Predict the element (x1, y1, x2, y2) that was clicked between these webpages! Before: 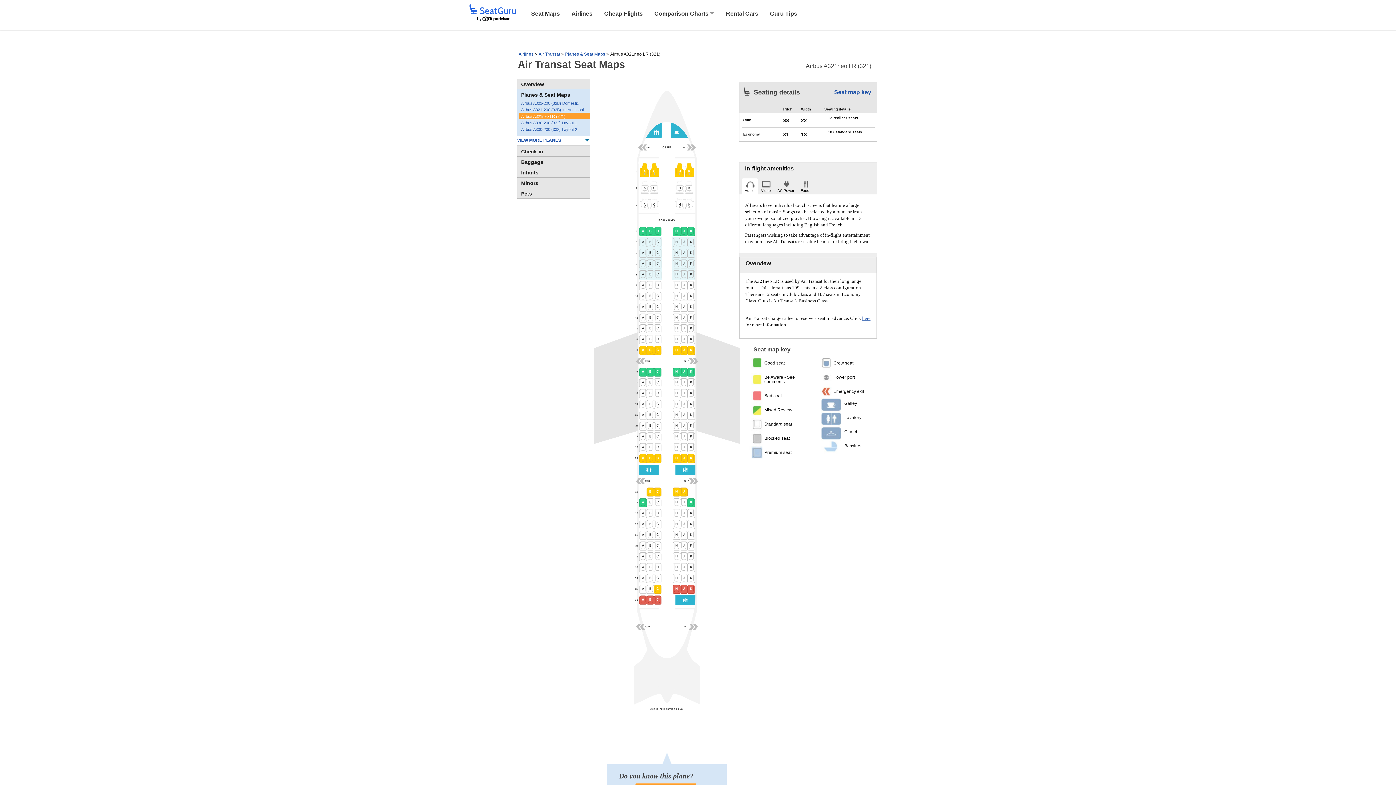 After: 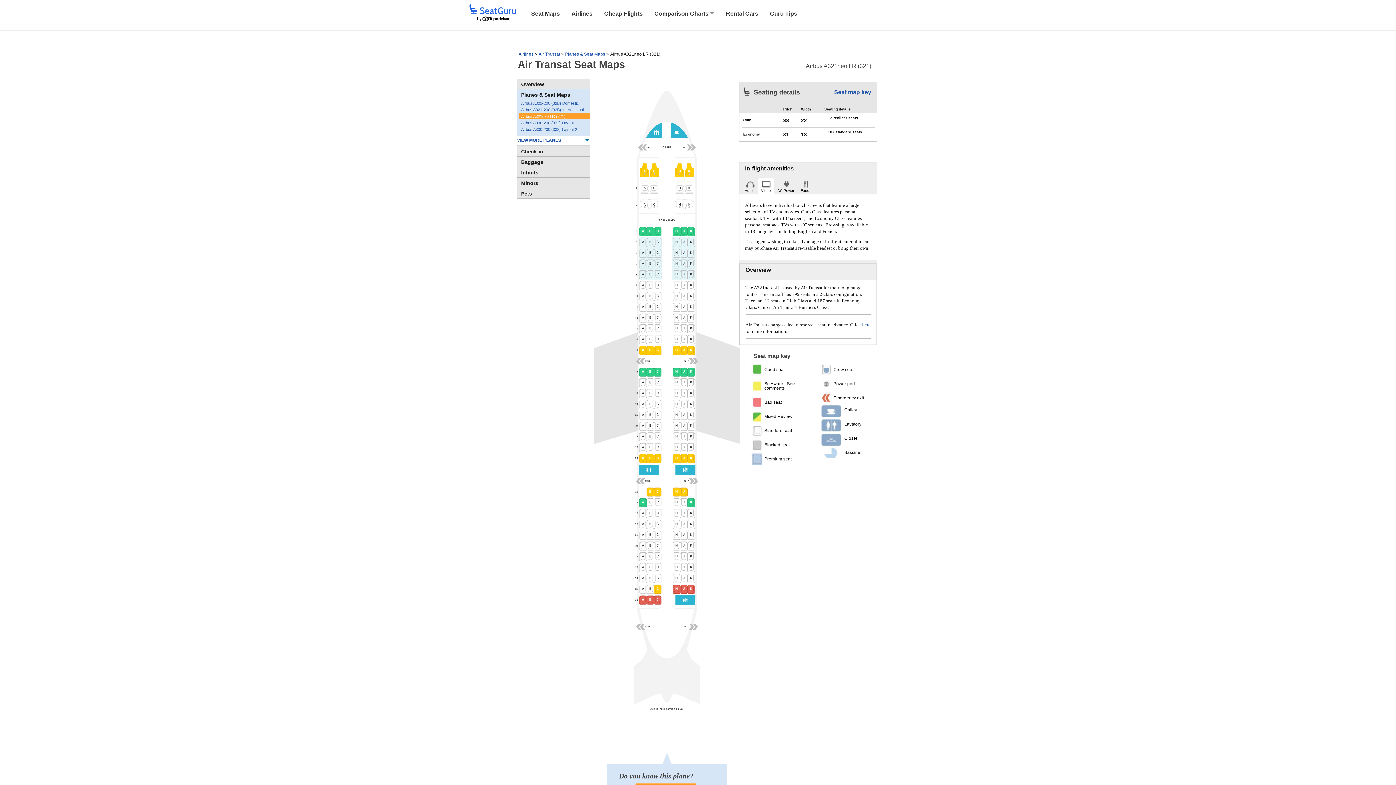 Action: bbox: (758, 178, 774, 194) label: Video